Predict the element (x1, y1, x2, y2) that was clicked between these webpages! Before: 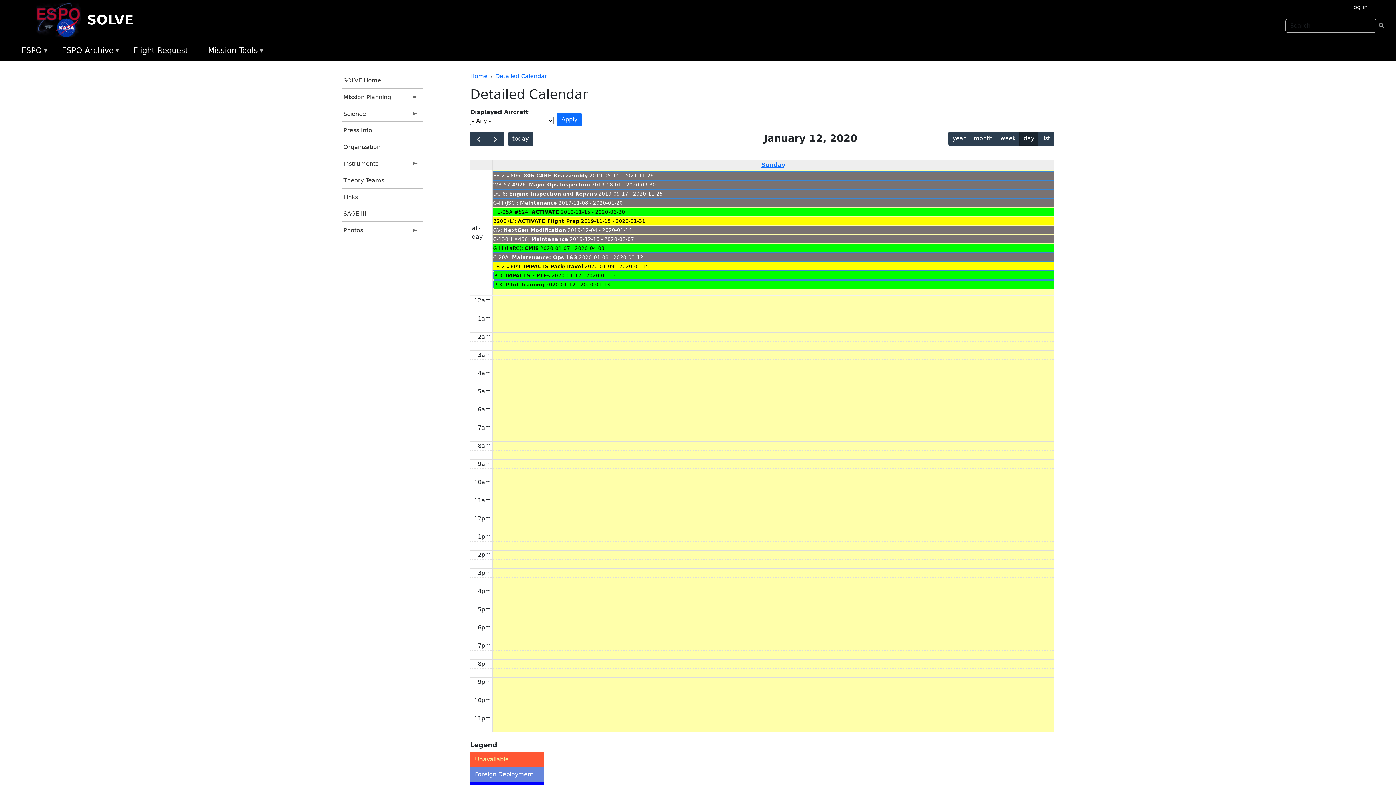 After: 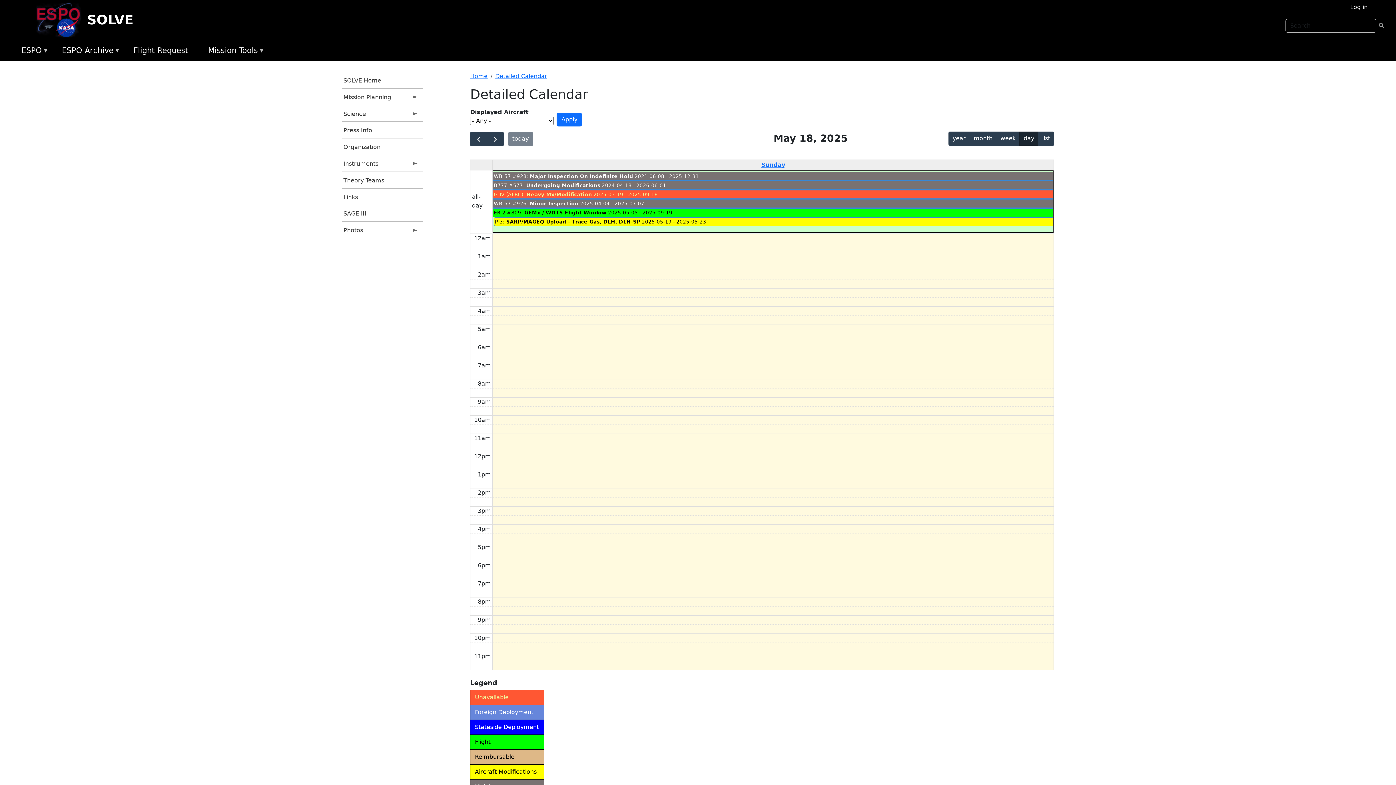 Action: label: today bbox: (508, 131, 532, 146)